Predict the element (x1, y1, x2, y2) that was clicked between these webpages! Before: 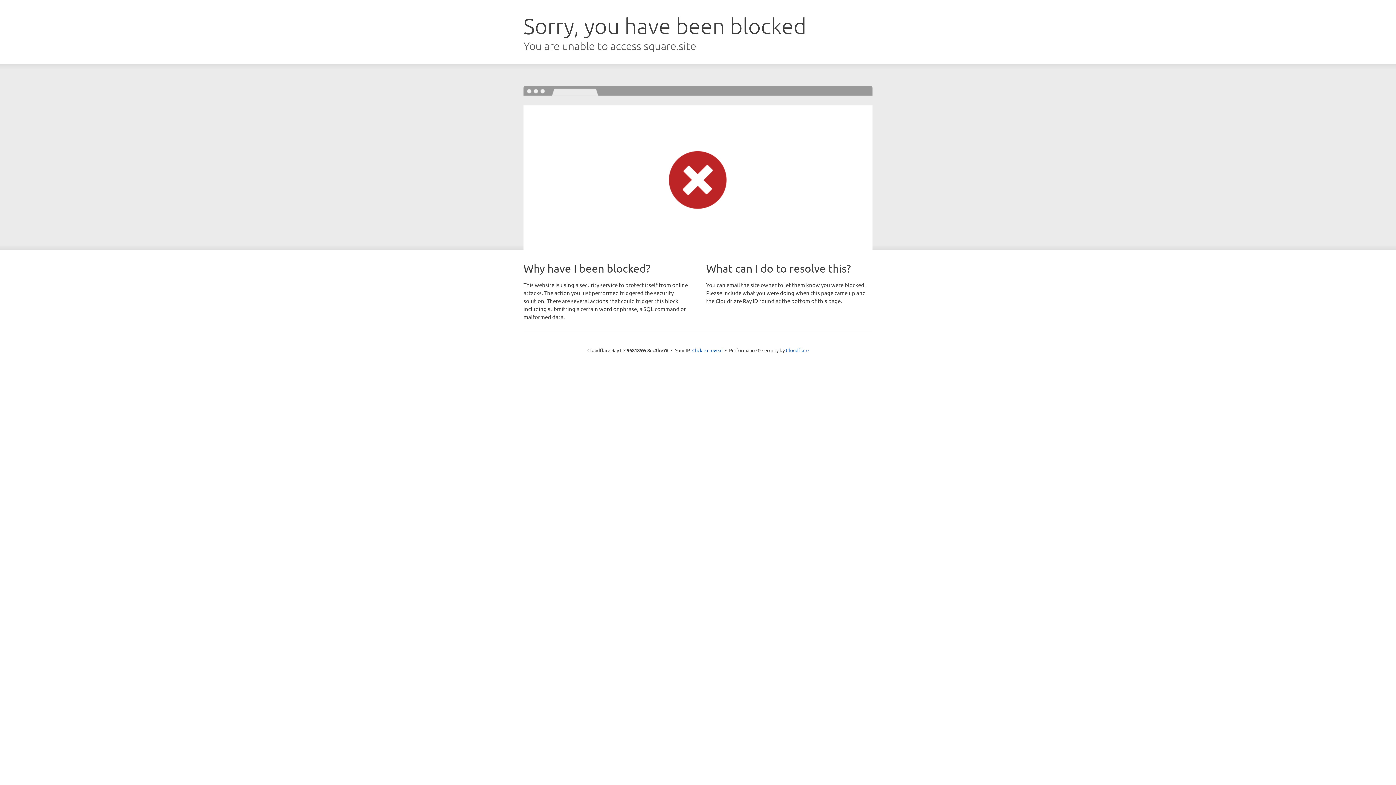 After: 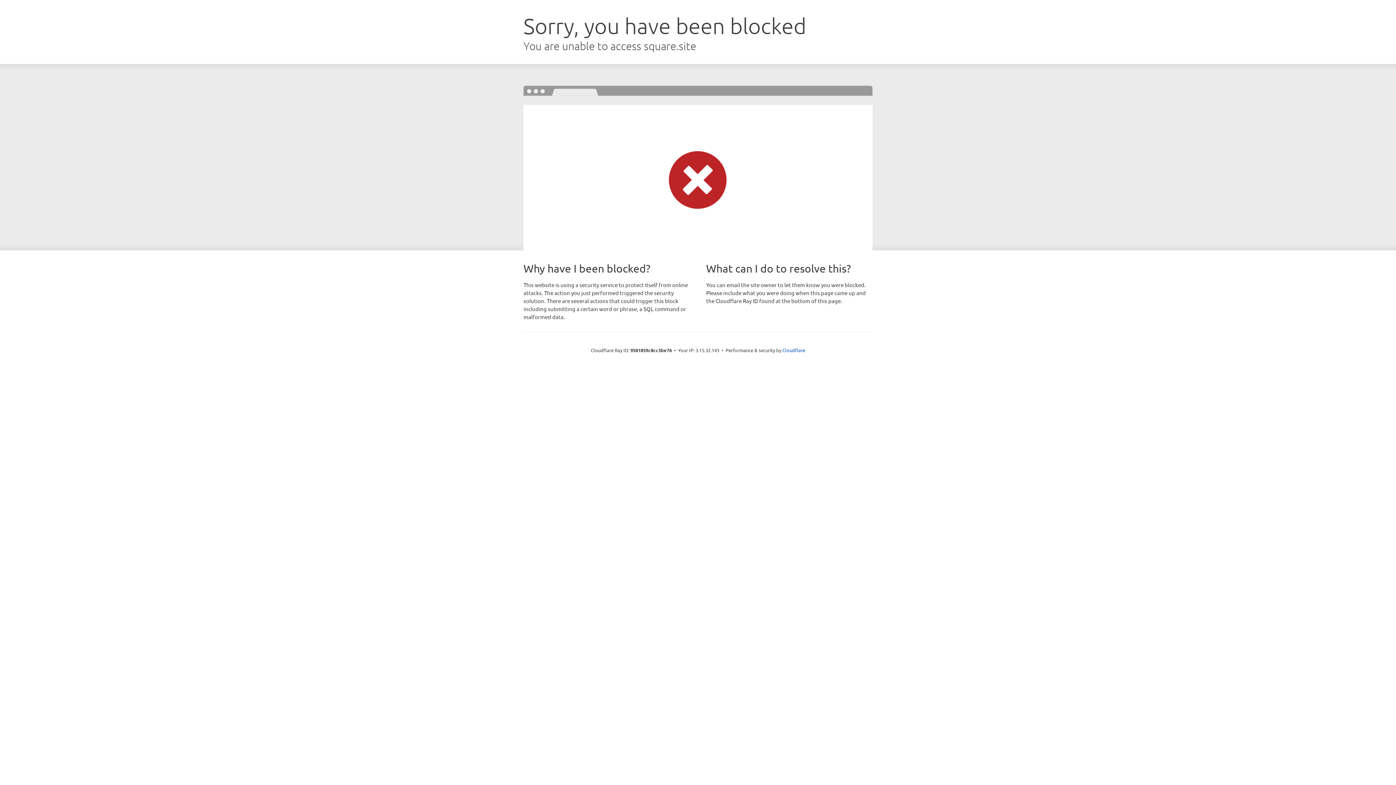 Action: bbox: (692, 346, 722, 353) label: Click to reveal